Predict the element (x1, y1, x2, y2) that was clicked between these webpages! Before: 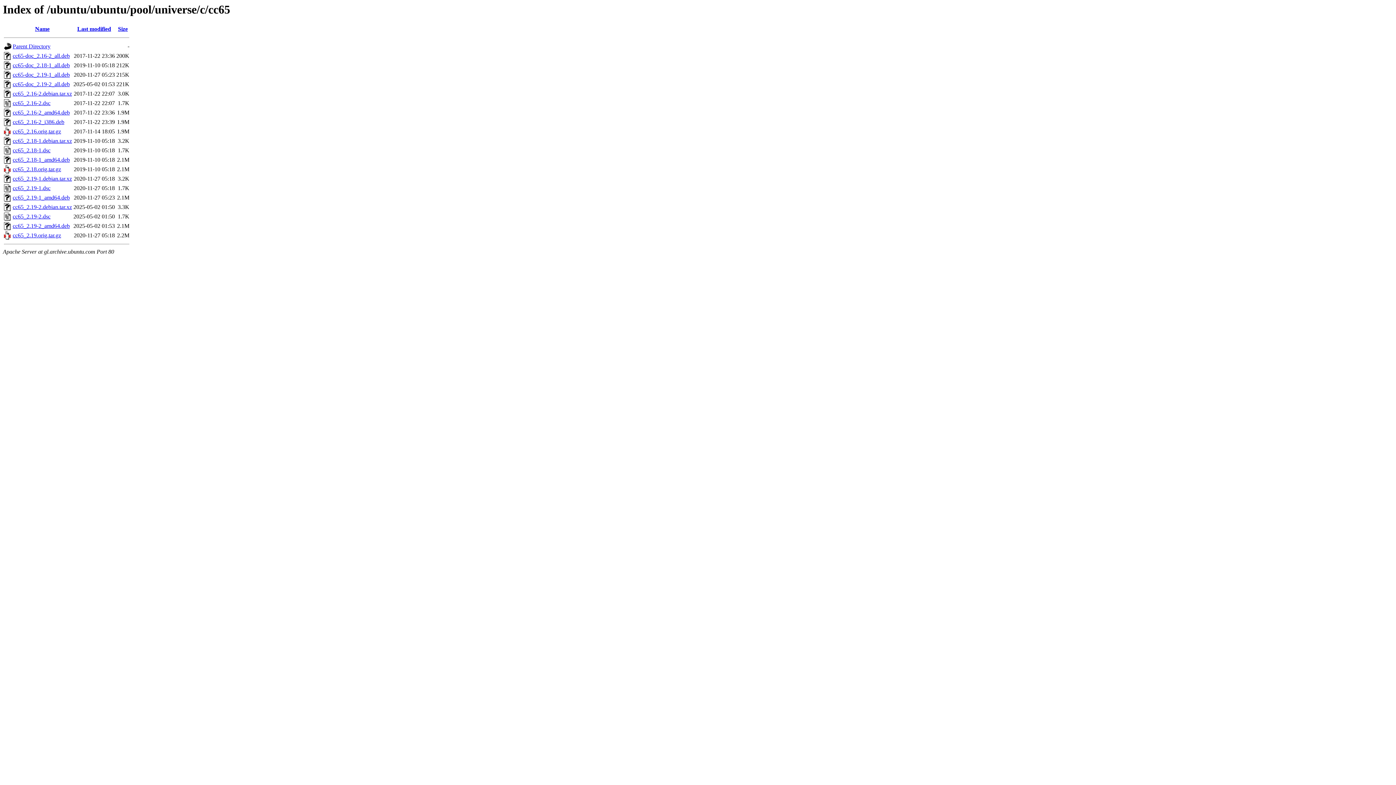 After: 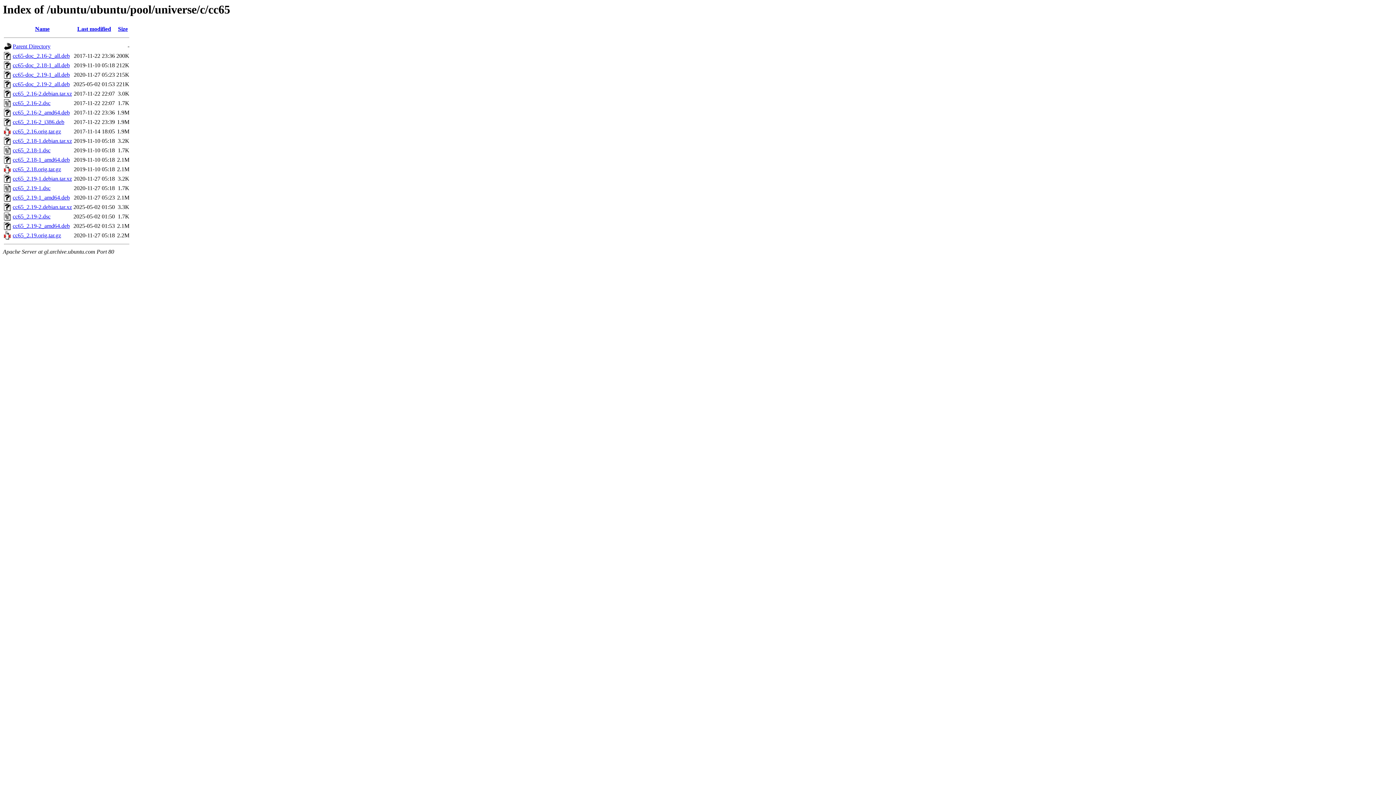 Action: label: cc65-doc_2.19-2_all.deb bbox: (12, 81, 69, 87)